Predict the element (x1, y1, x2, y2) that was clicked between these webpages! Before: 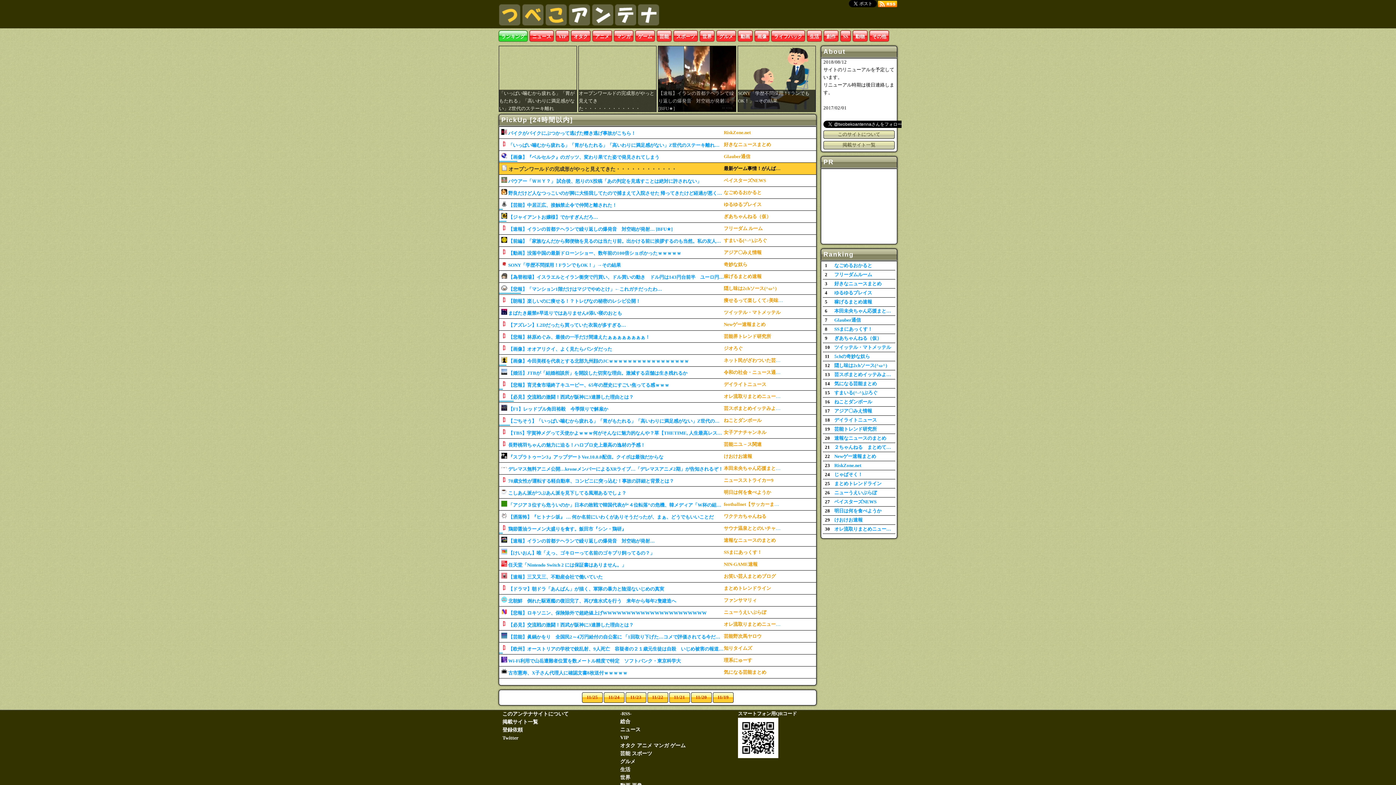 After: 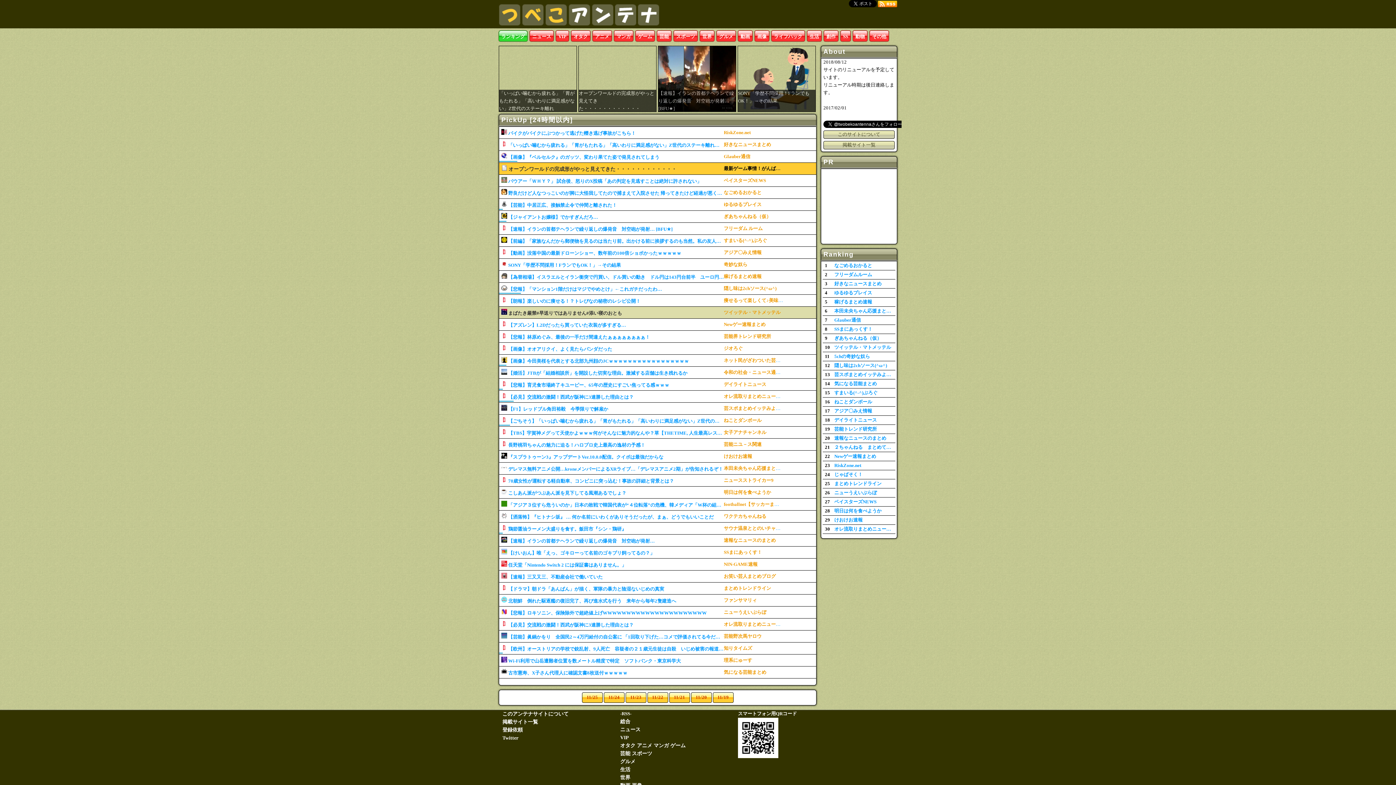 Action: label:  まばたき厳禁#早送りではありません#添い寝のおとも
ツイッテル・マトメッテル bbox: (499, 306, 816, 318)